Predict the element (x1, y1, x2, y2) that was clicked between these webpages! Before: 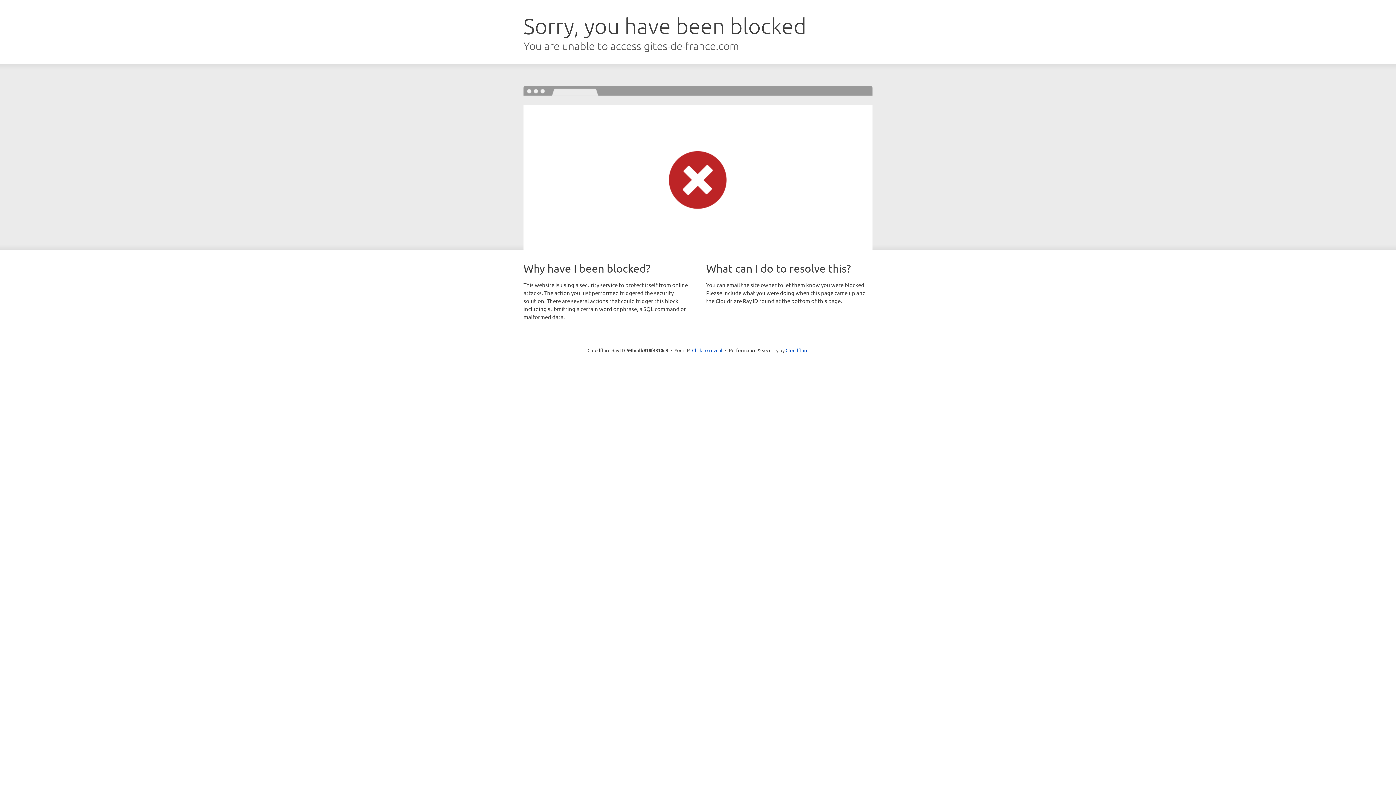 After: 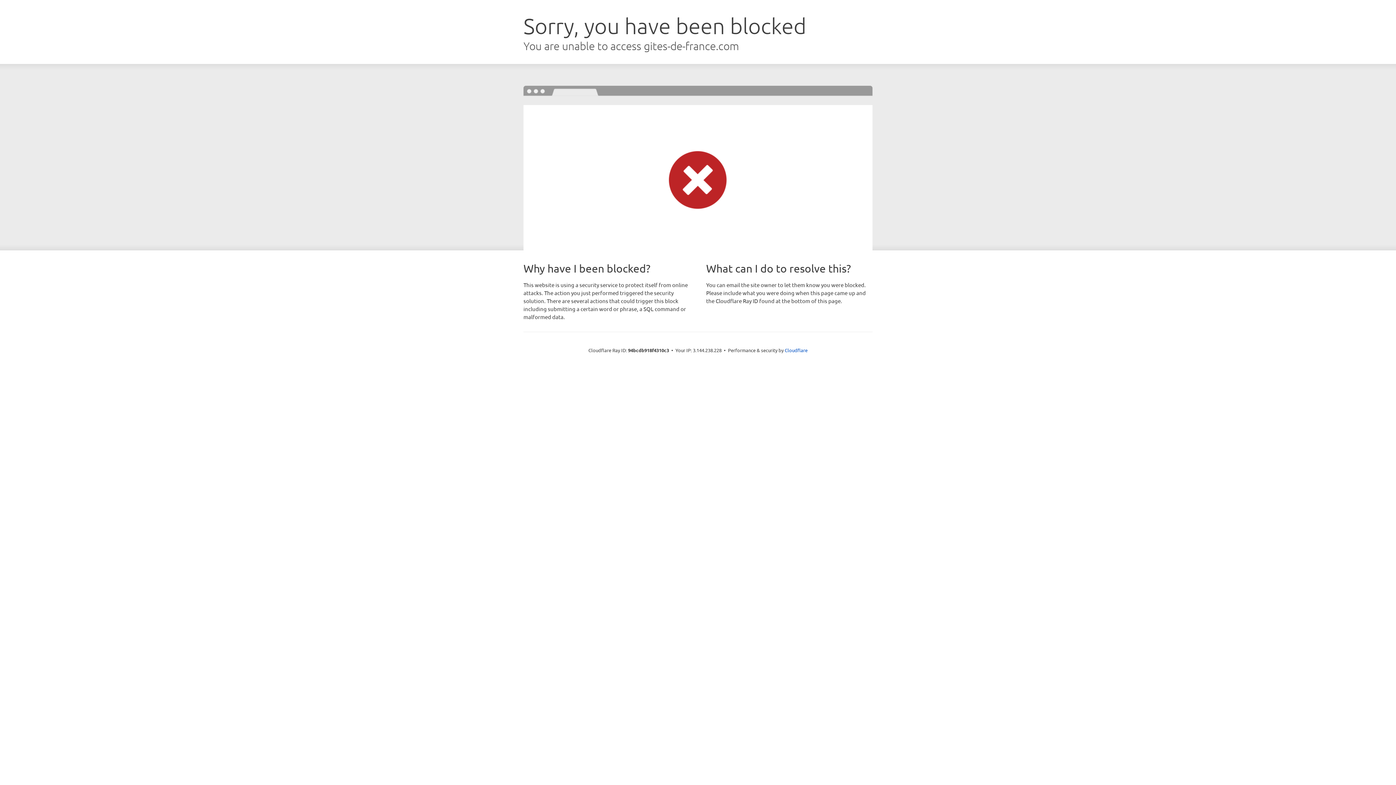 Action: label: Click to reveal bbox: (692, 346, 722, 353)